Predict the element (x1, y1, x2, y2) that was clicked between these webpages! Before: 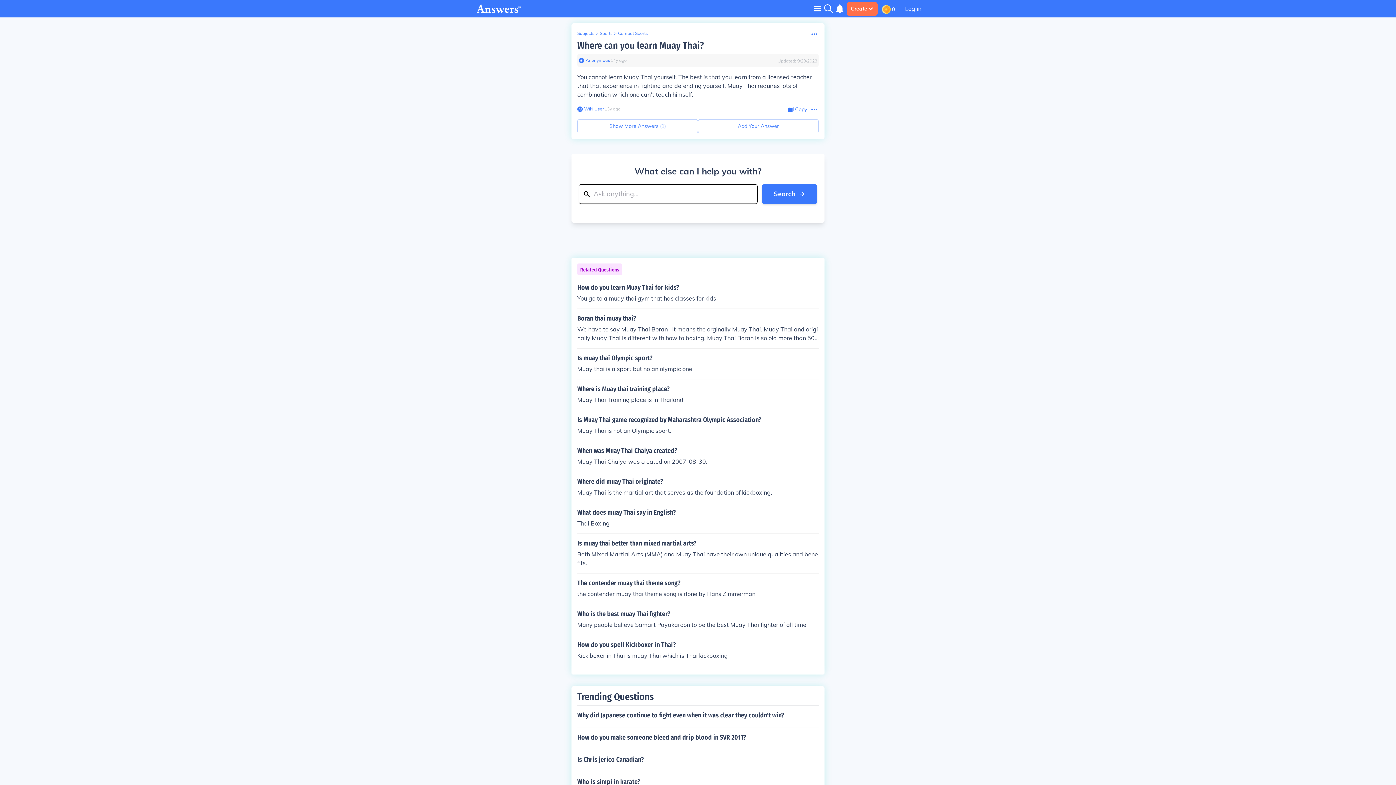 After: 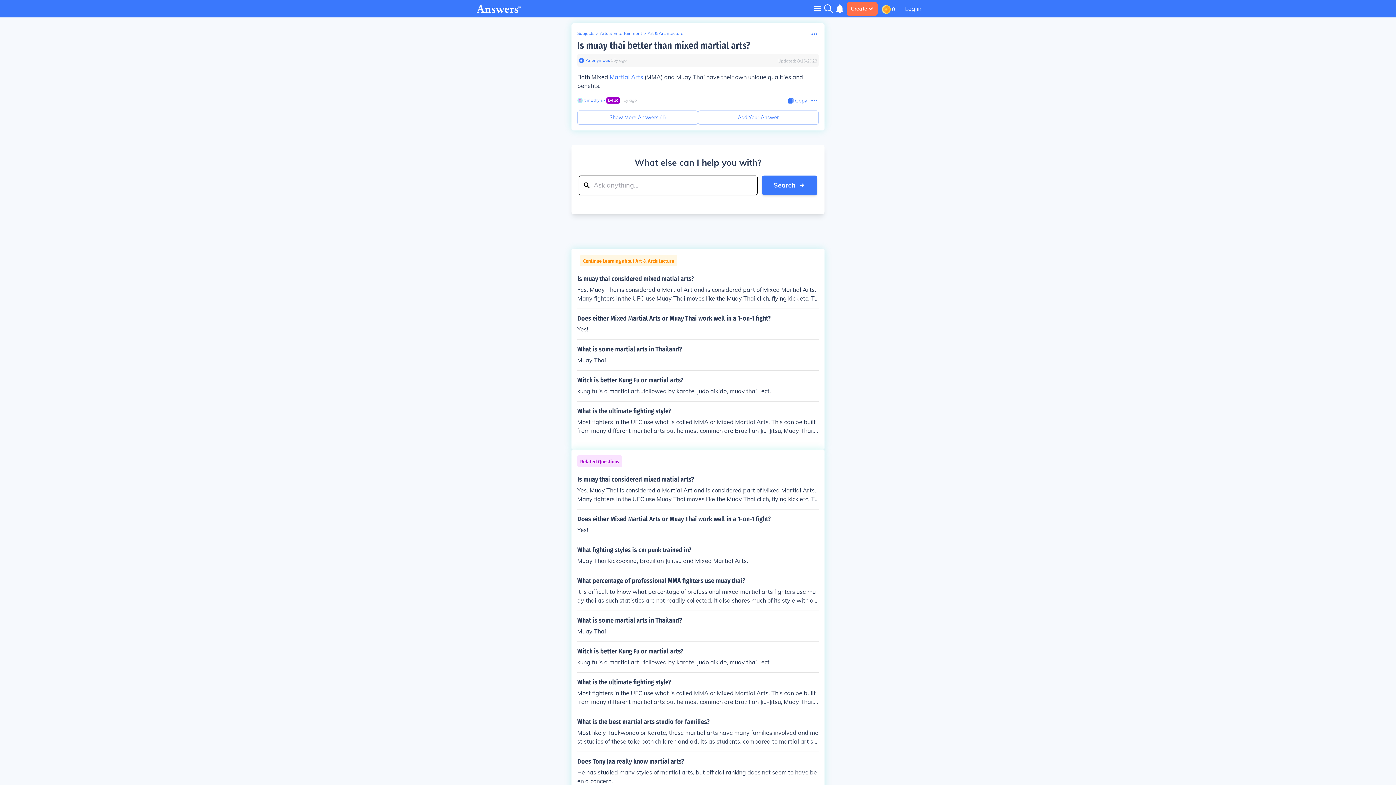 Action: label: Is muay thai better than mixed martial arts?

Both Mixed Martial Arts (MMA) and Muay Thai have their own unique qualities and benefits. bbox: (577, 540, 818, 567)